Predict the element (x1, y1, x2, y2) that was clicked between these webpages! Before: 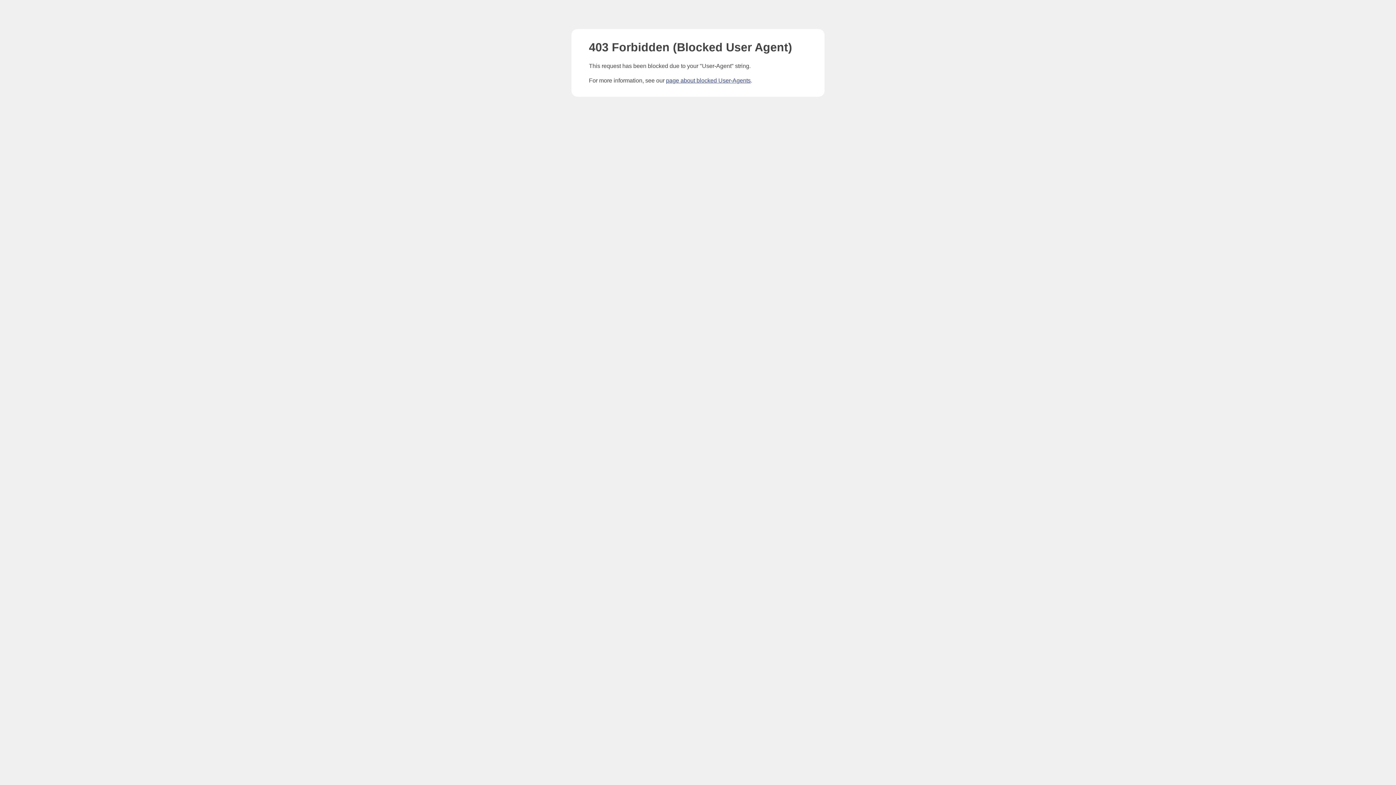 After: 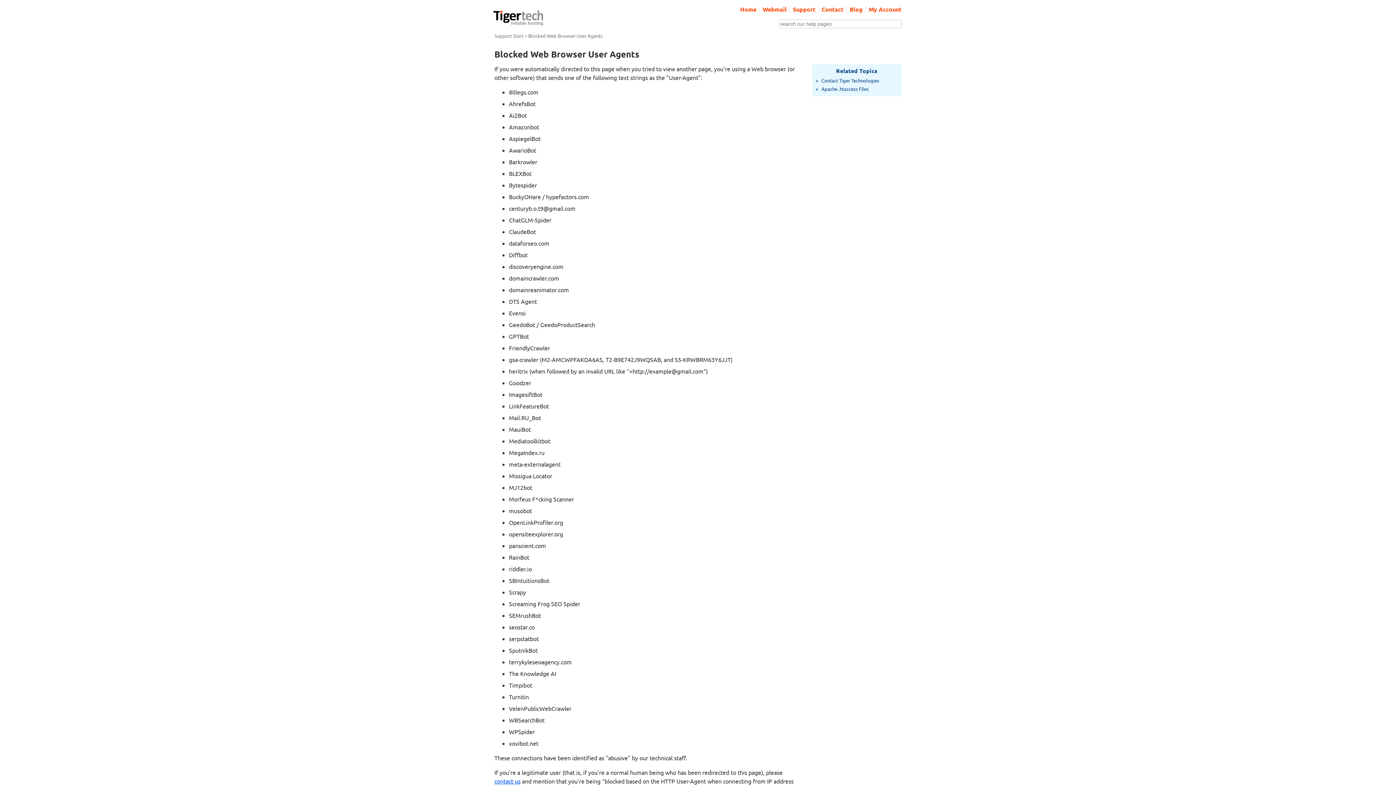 Action: label: page about blocked User-Agents bbox: (666, 77, 750, 83)